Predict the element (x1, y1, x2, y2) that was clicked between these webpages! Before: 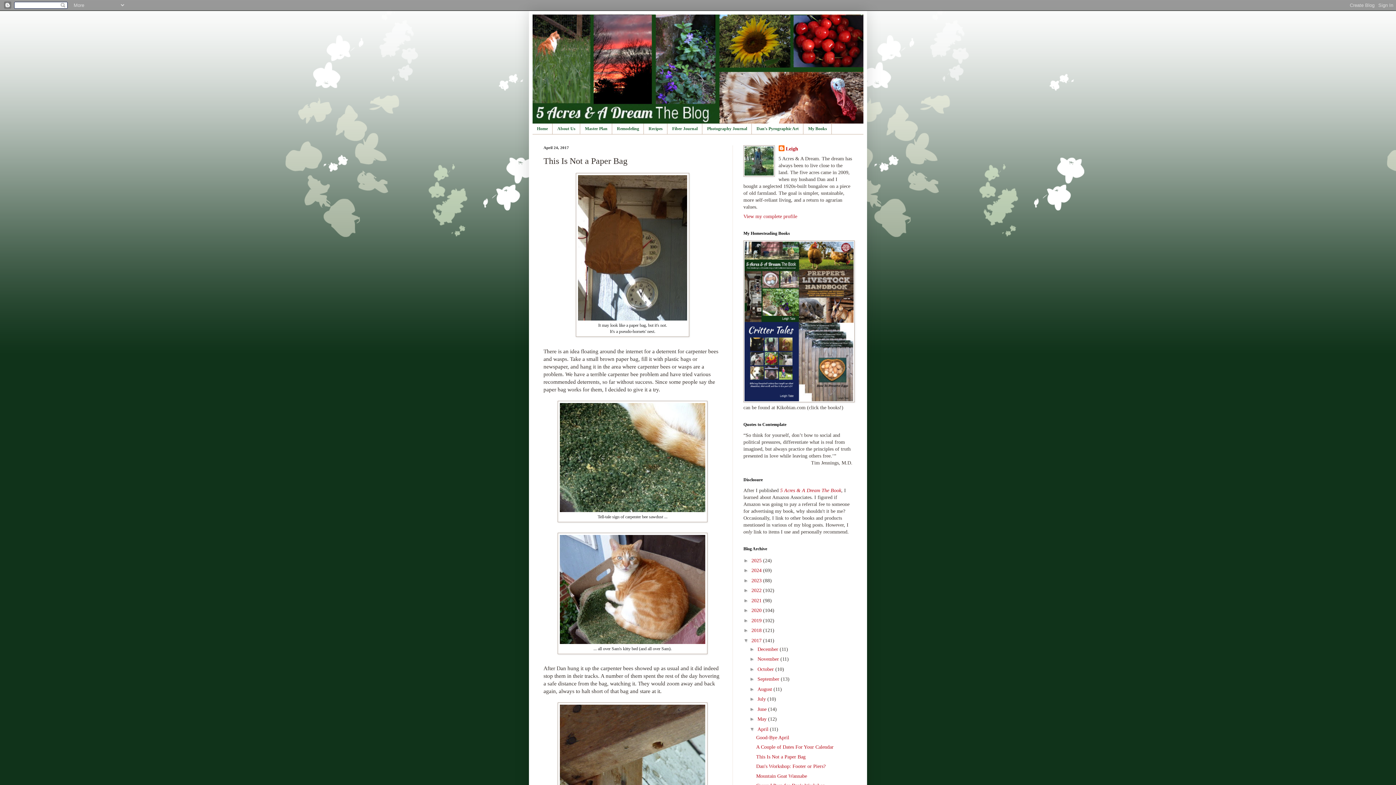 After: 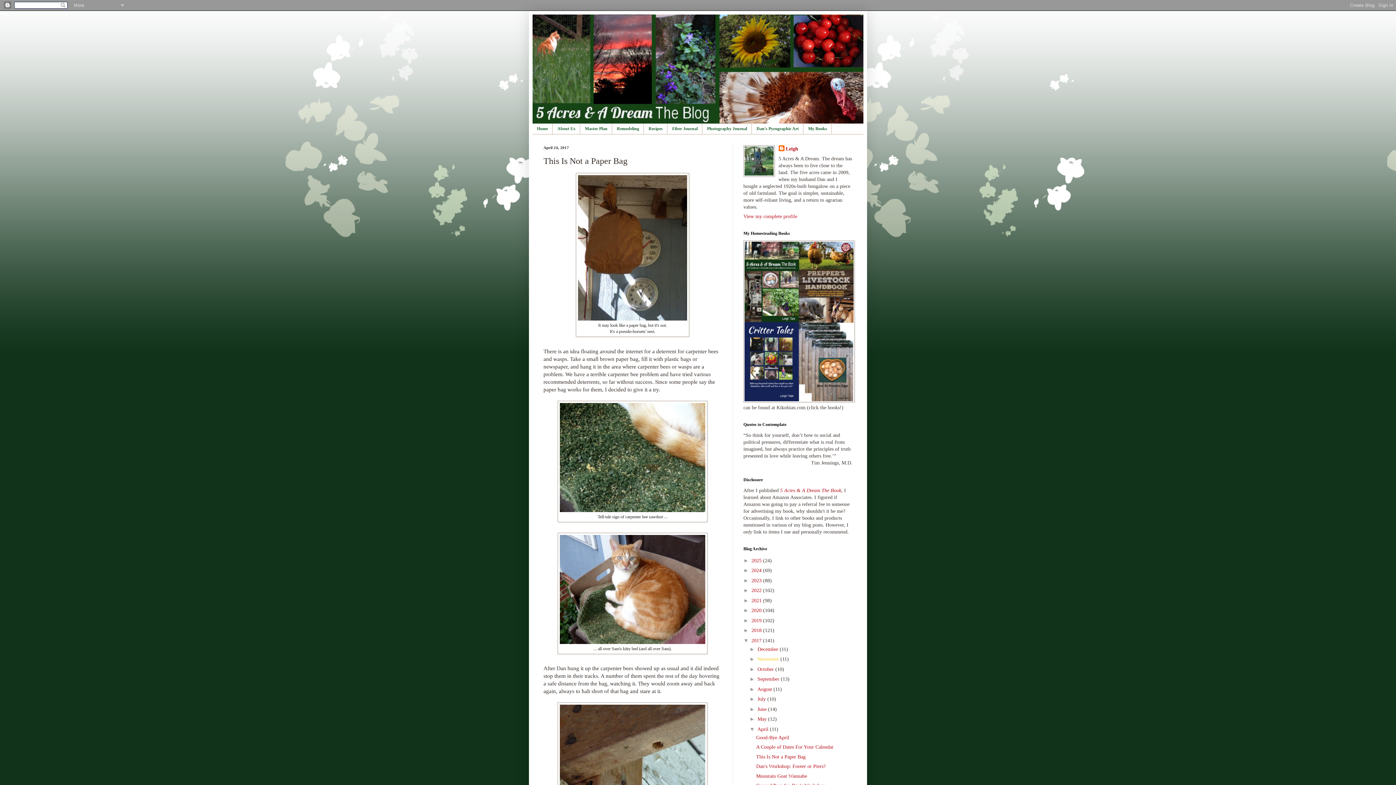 Action: label: November  bbox: (757, 656, 780, 662)